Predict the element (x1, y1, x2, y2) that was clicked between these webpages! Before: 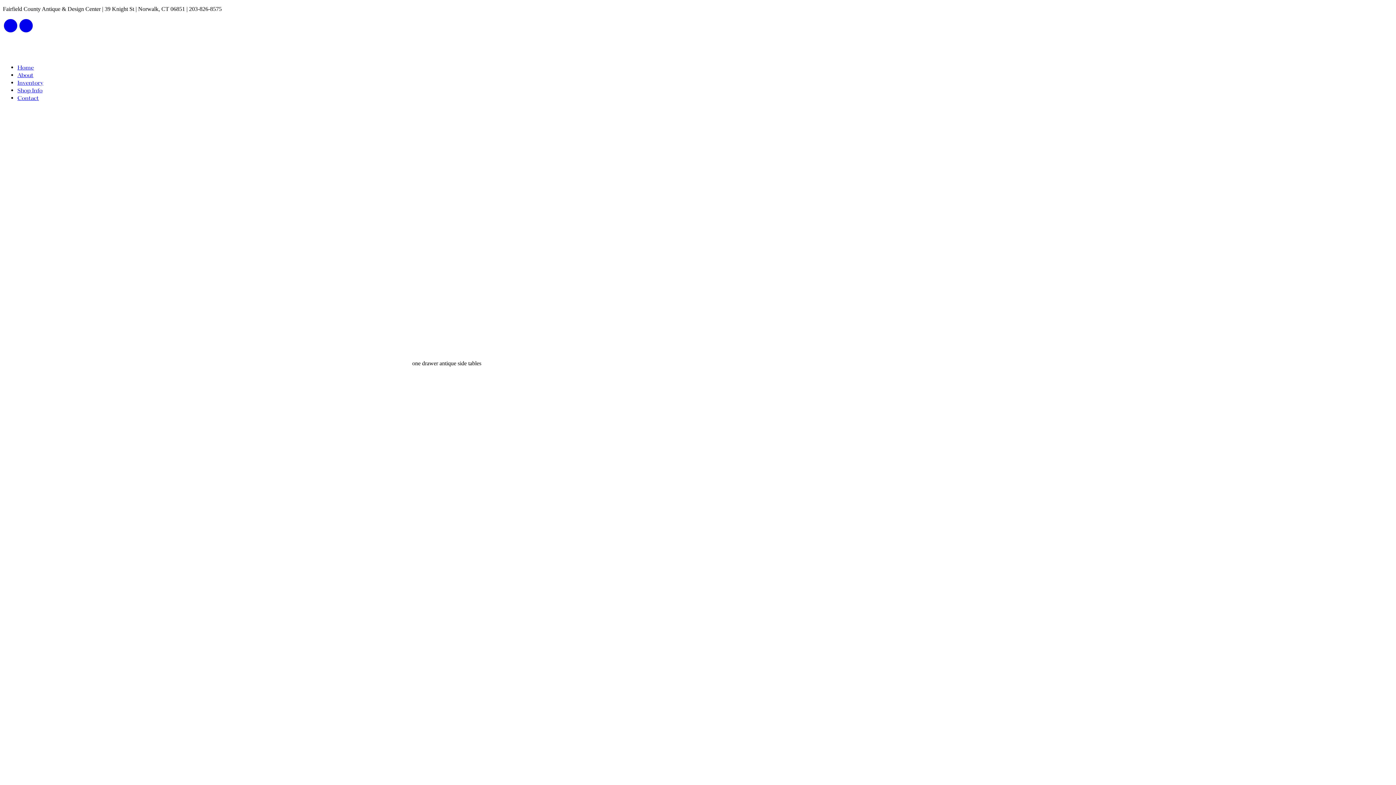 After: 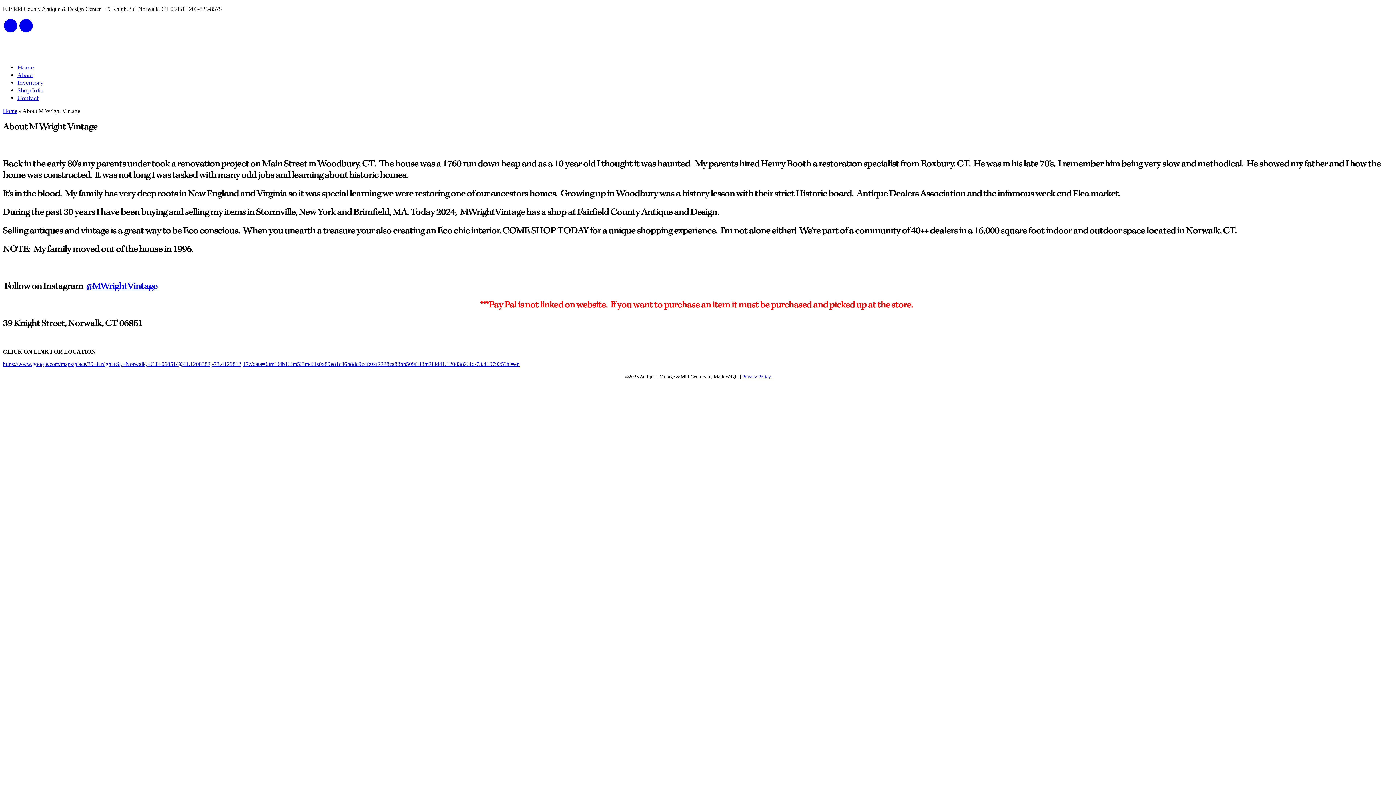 Action: label: About bbox: (17, 71, 33, 79)